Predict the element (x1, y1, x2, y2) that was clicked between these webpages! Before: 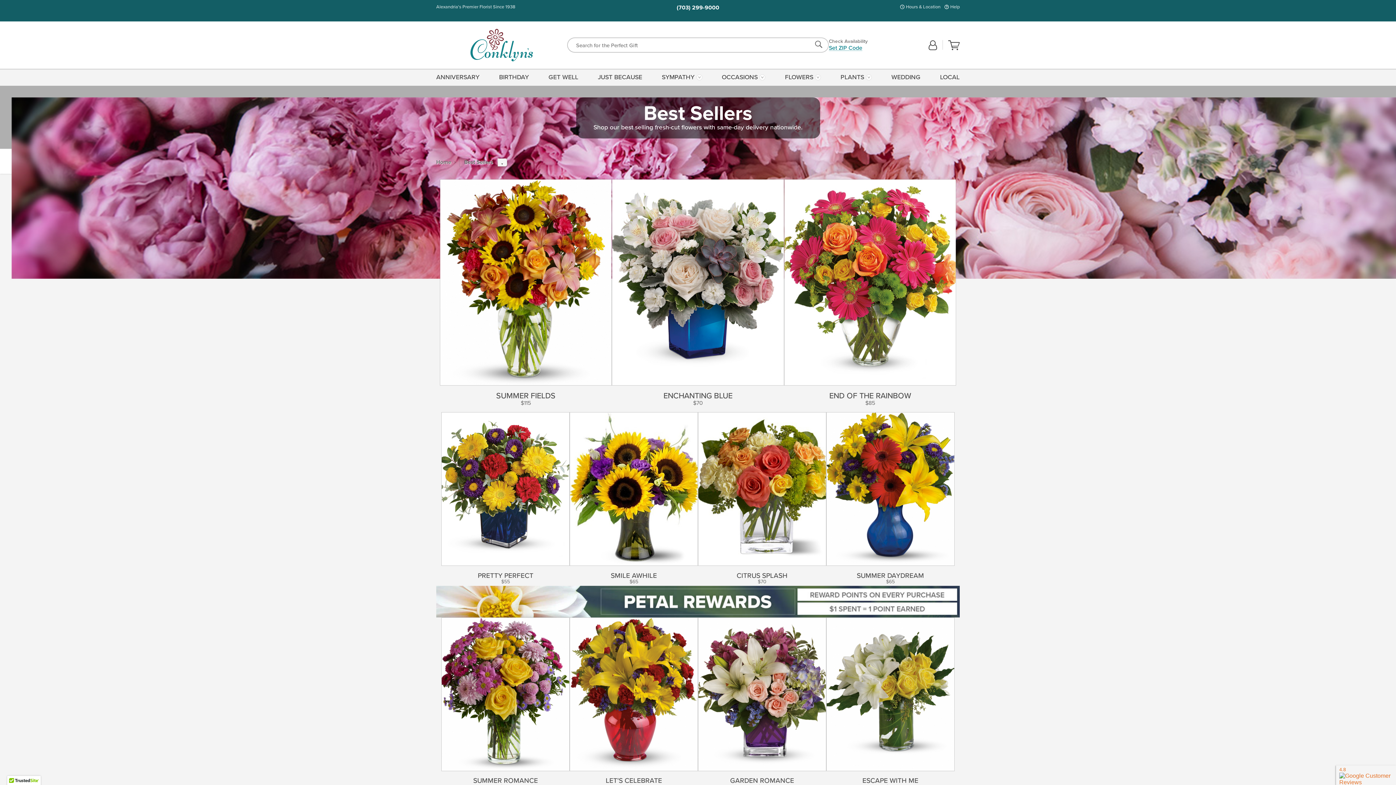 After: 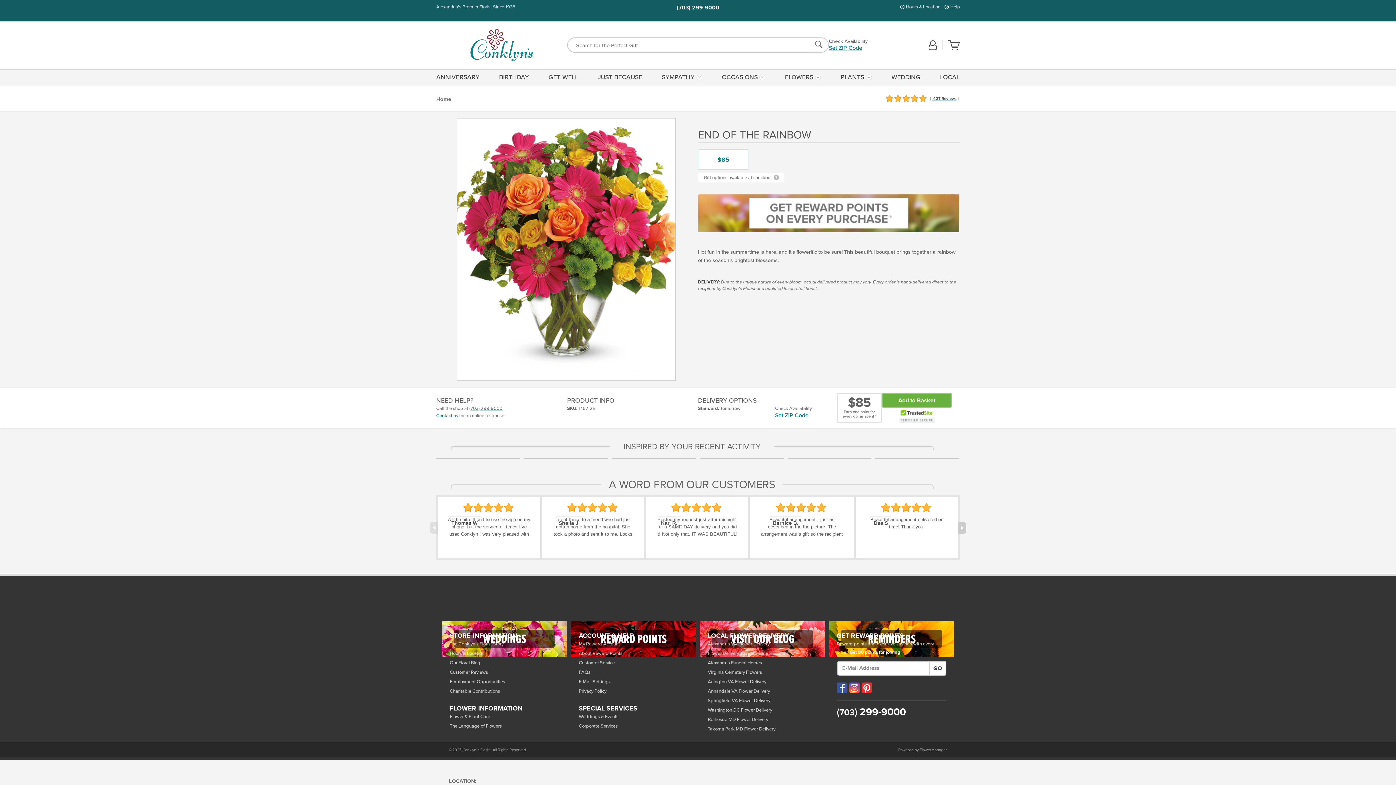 Action: bbox: (784, 179, 956, 406) label: See Product Details